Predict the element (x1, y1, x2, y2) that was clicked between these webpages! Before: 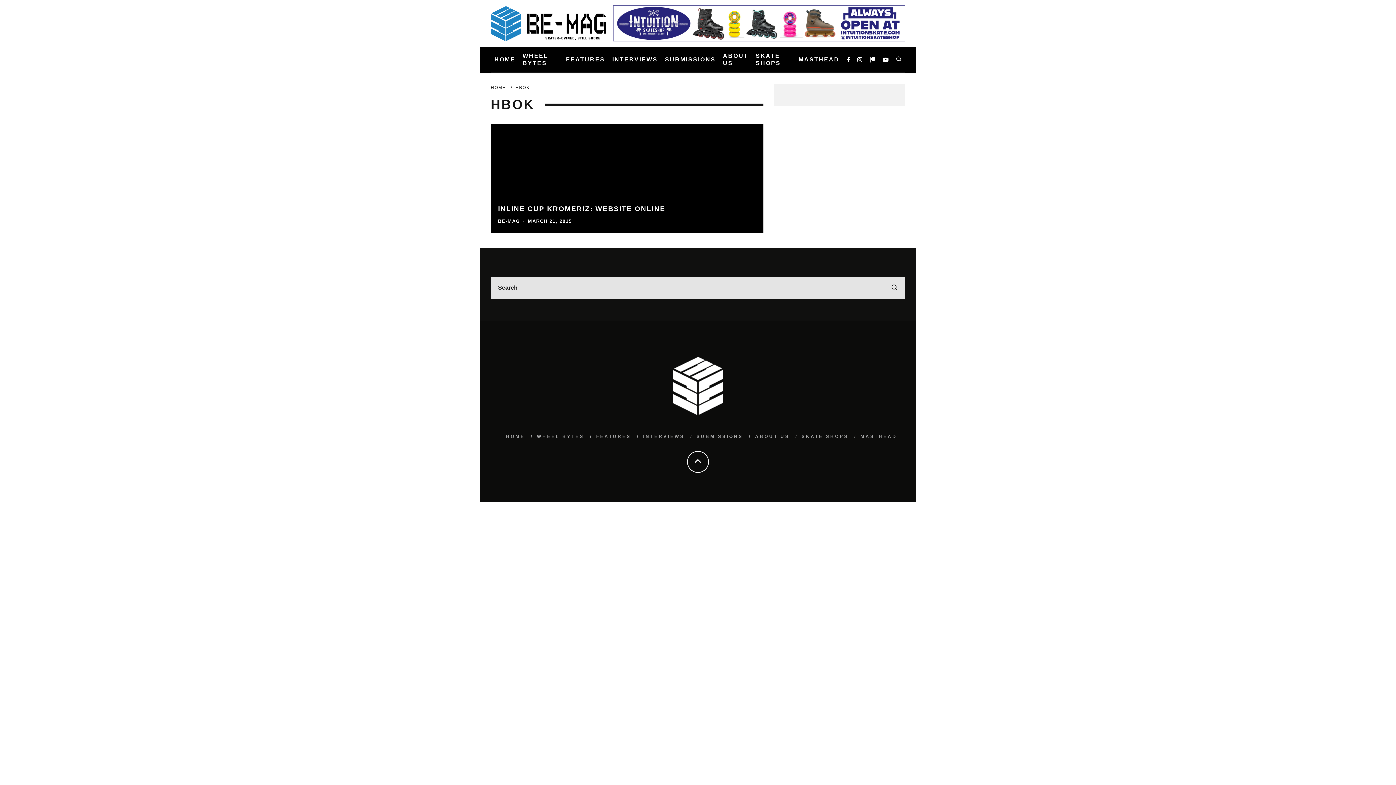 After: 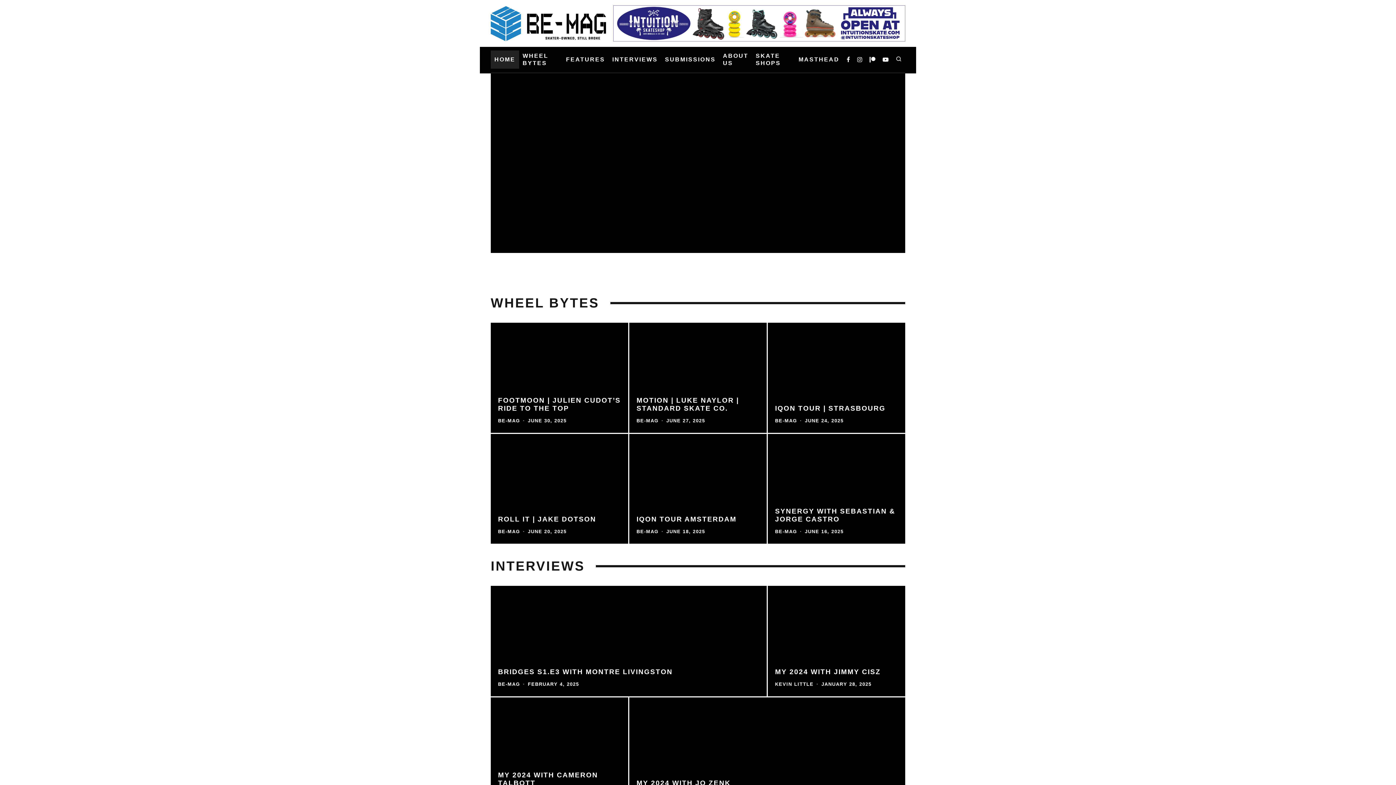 Action: bbox: (490, 6, 606, 40)